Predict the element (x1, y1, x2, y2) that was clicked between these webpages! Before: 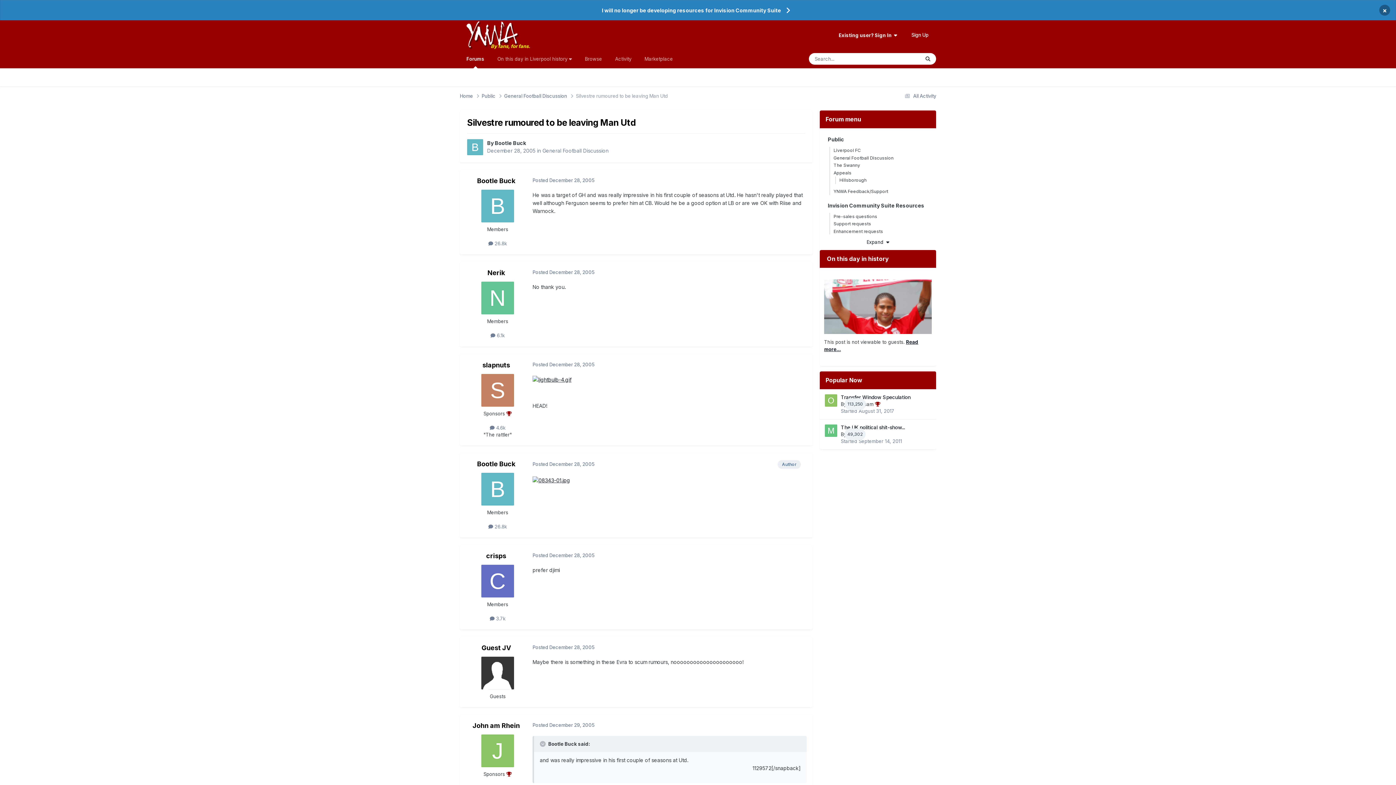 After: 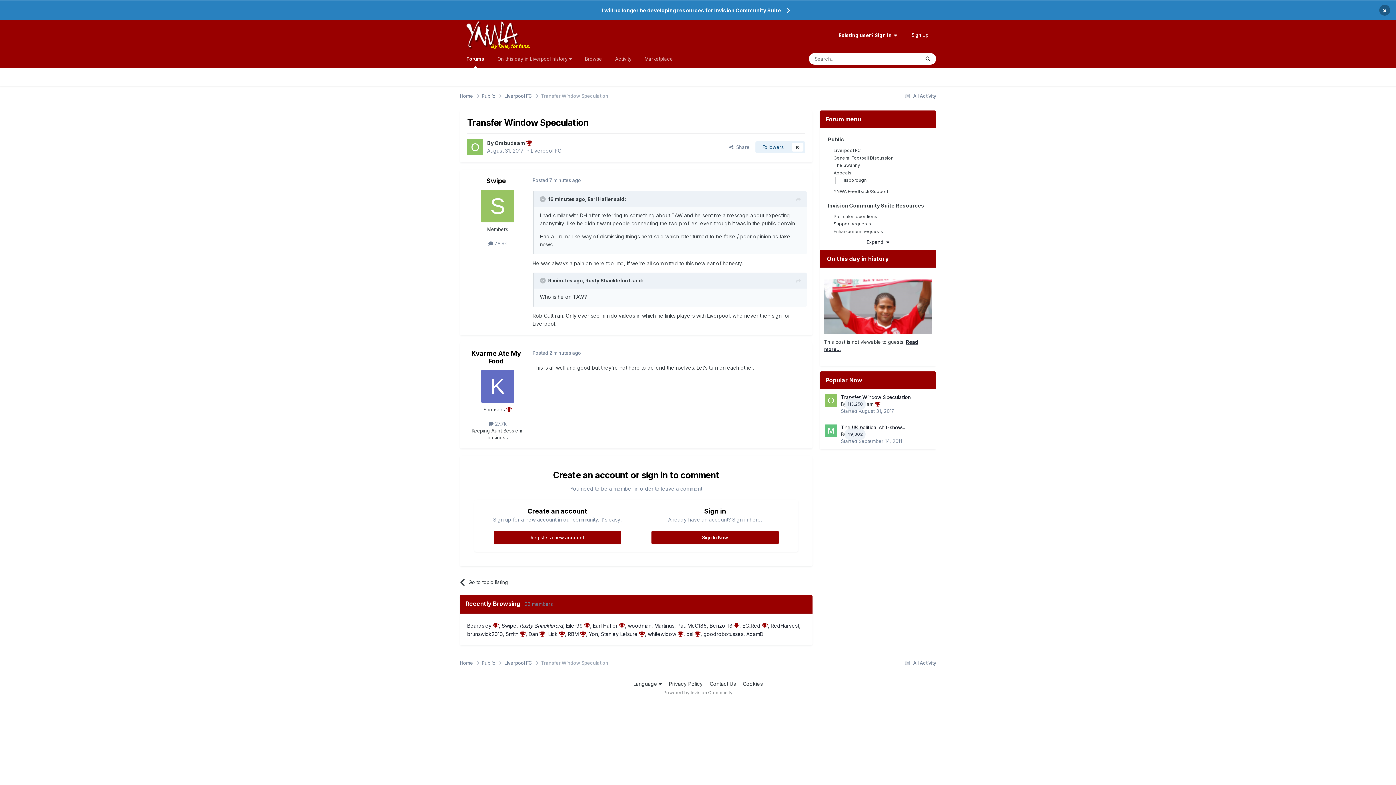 Action: label: Transfer Window Speculation bbox: (841, 394, 910, 400)